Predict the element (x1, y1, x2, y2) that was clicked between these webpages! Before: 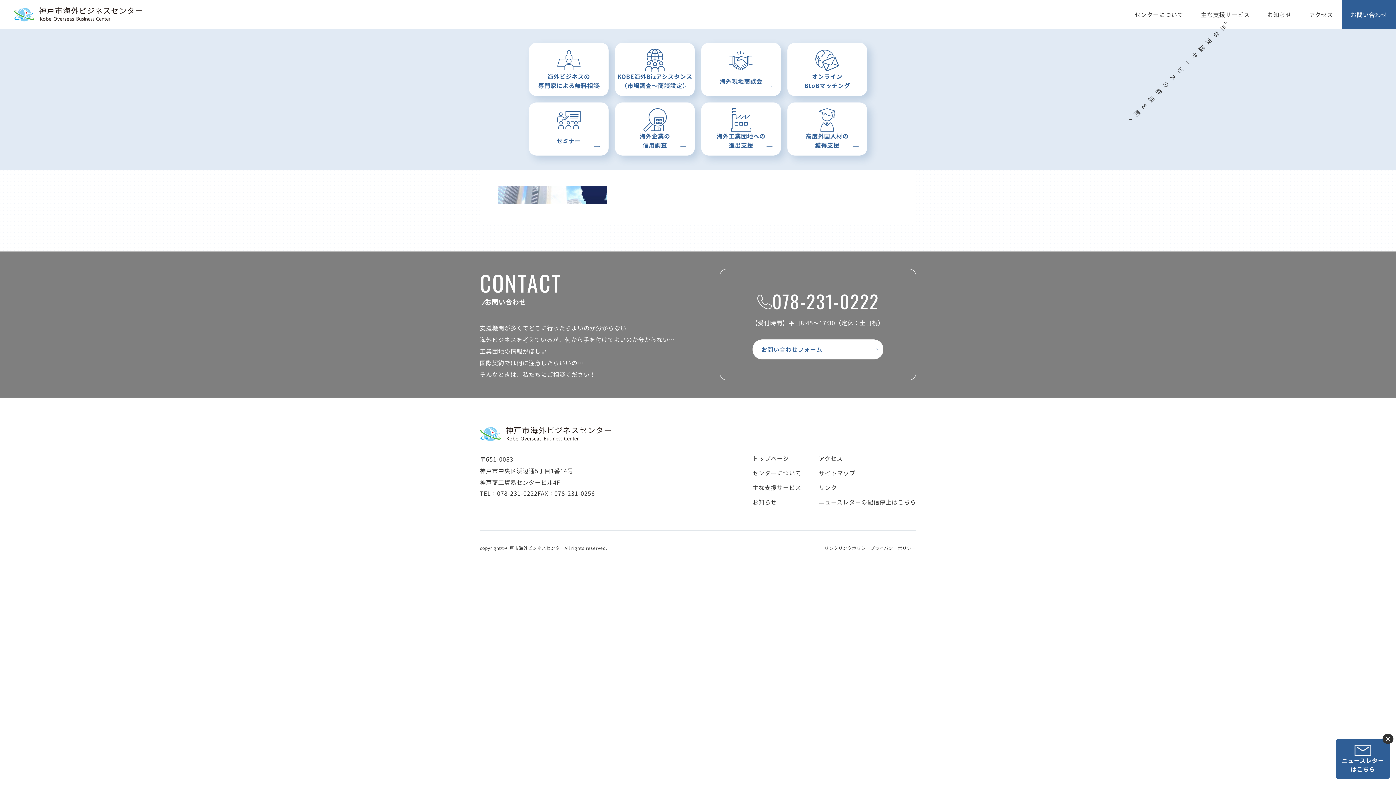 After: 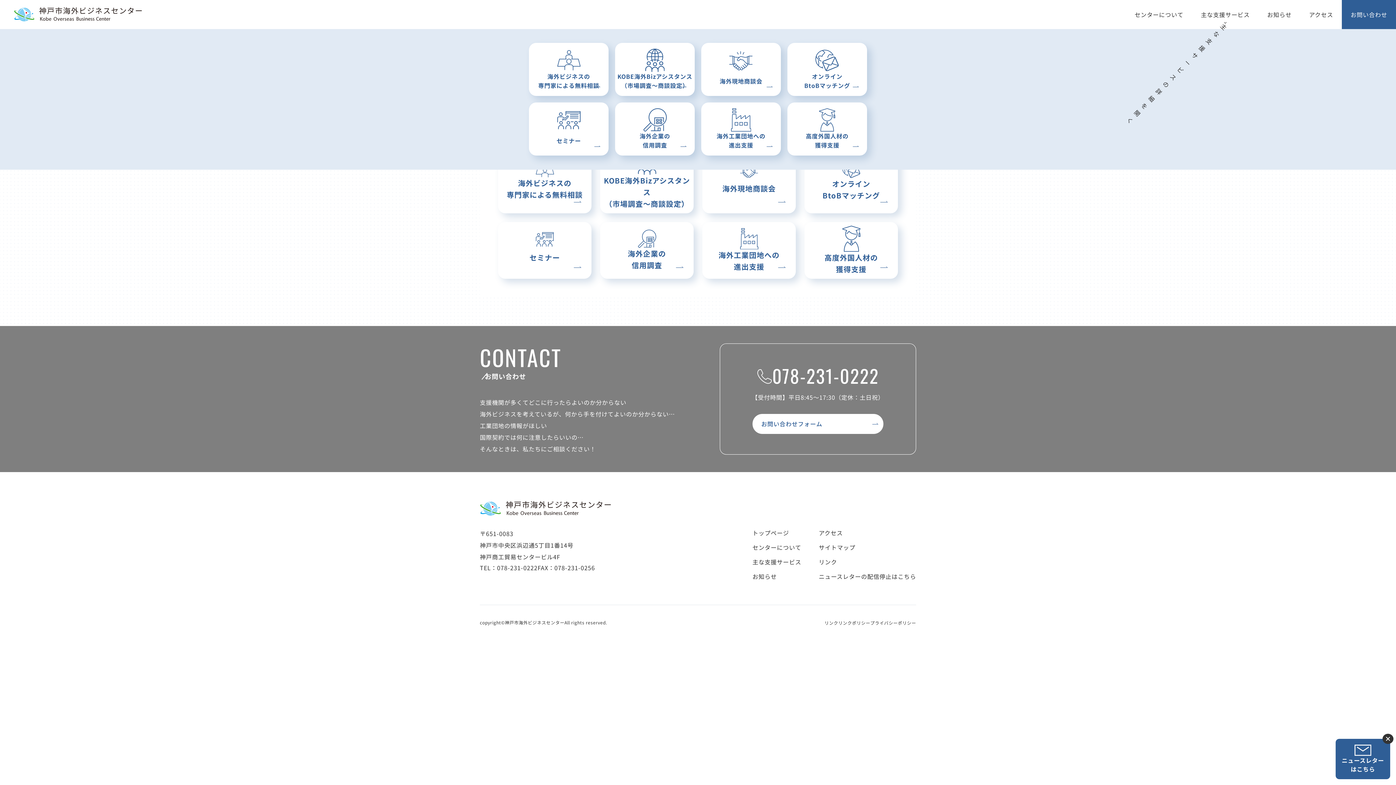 Action: label: 主な支援サービス bbox: (1192, 0, 1258, 29)